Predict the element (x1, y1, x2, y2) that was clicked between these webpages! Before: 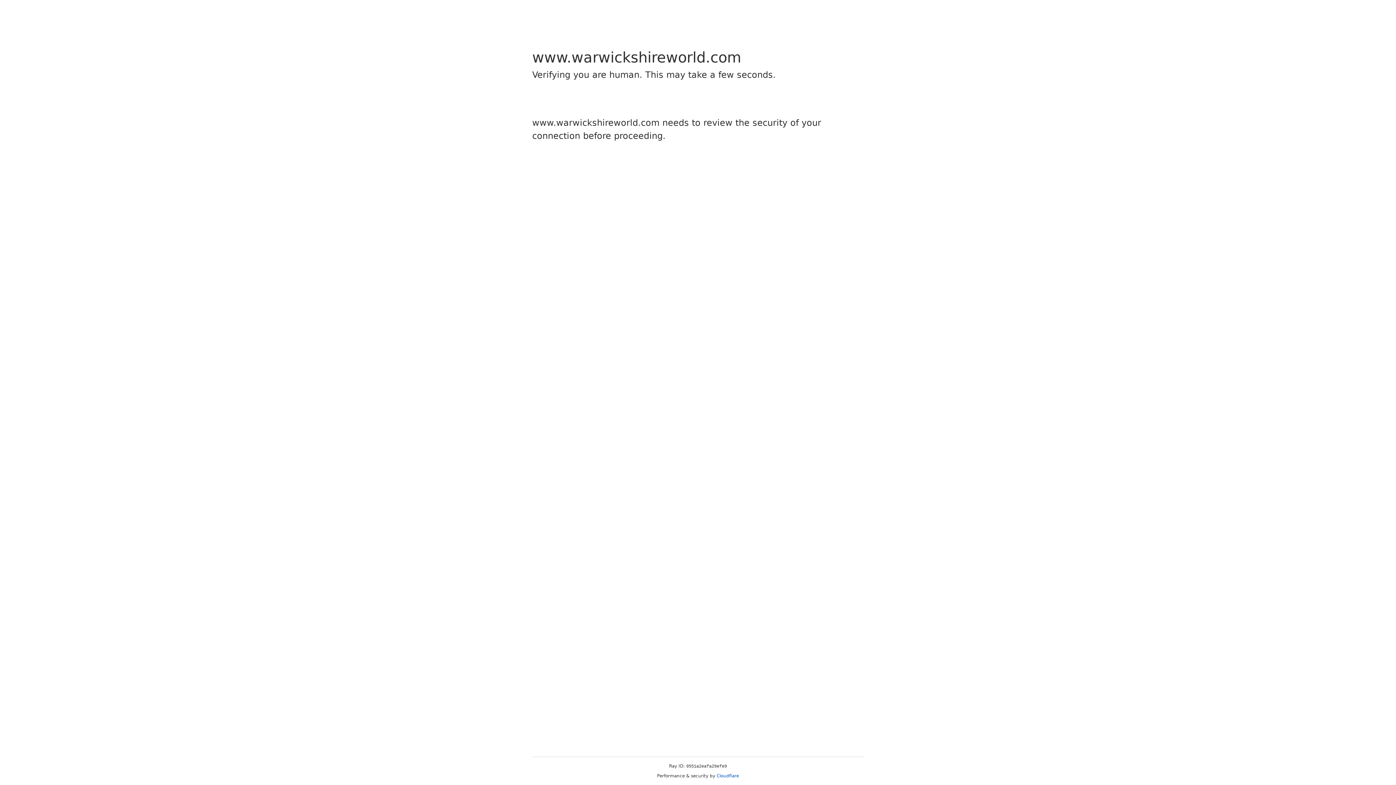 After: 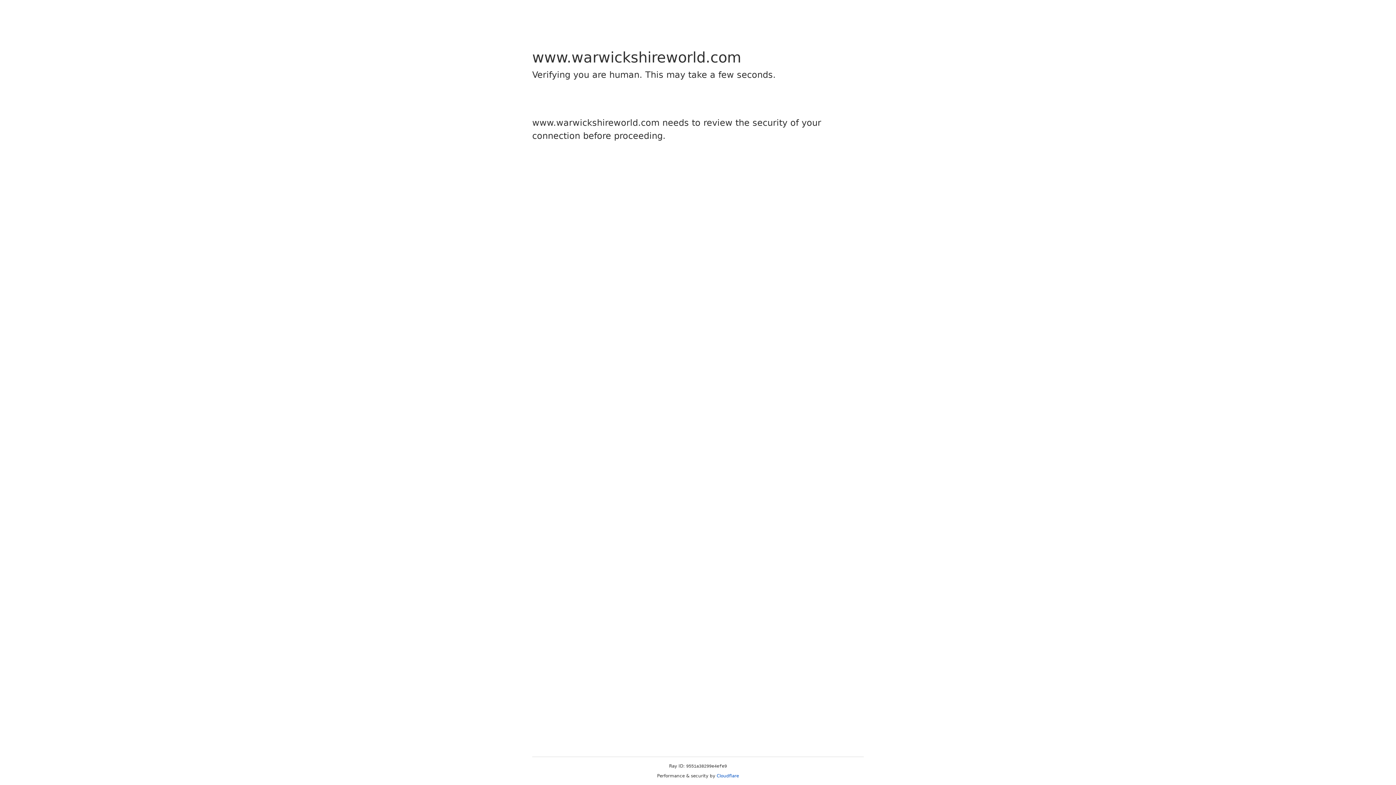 Action: label: Cloudflare bbox: (716, 773, 739, 778)